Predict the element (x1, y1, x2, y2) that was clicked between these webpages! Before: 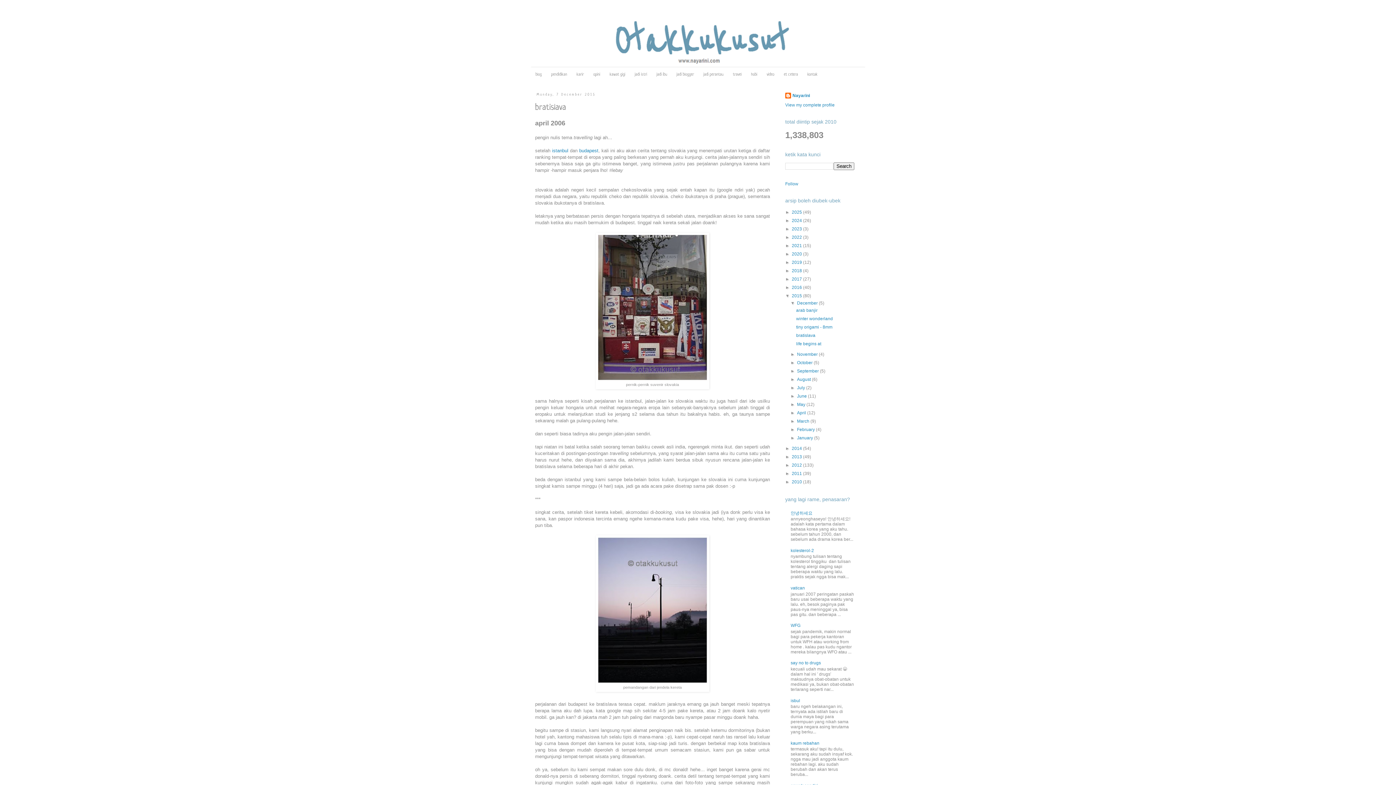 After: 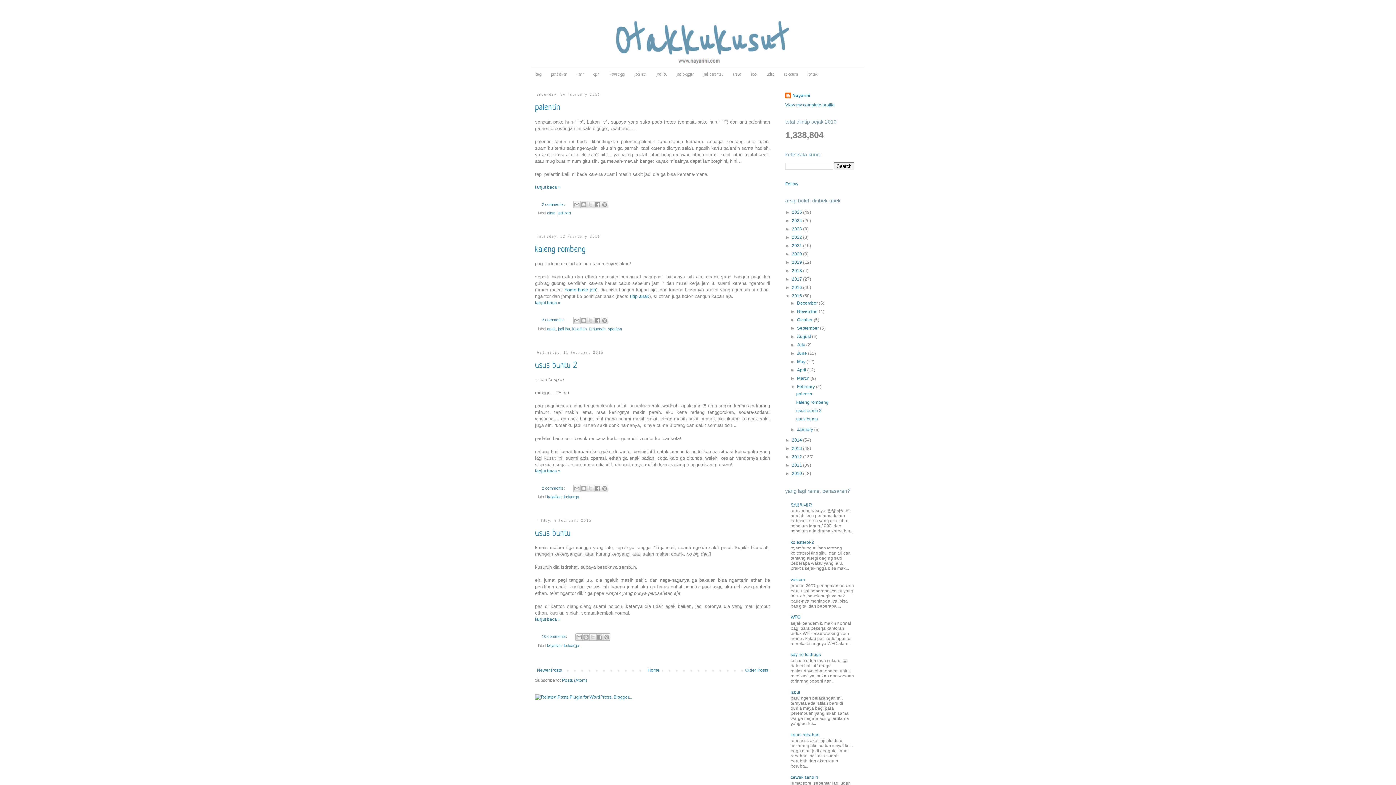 Action: bbox: (797, 427, 816, 432) label: February 